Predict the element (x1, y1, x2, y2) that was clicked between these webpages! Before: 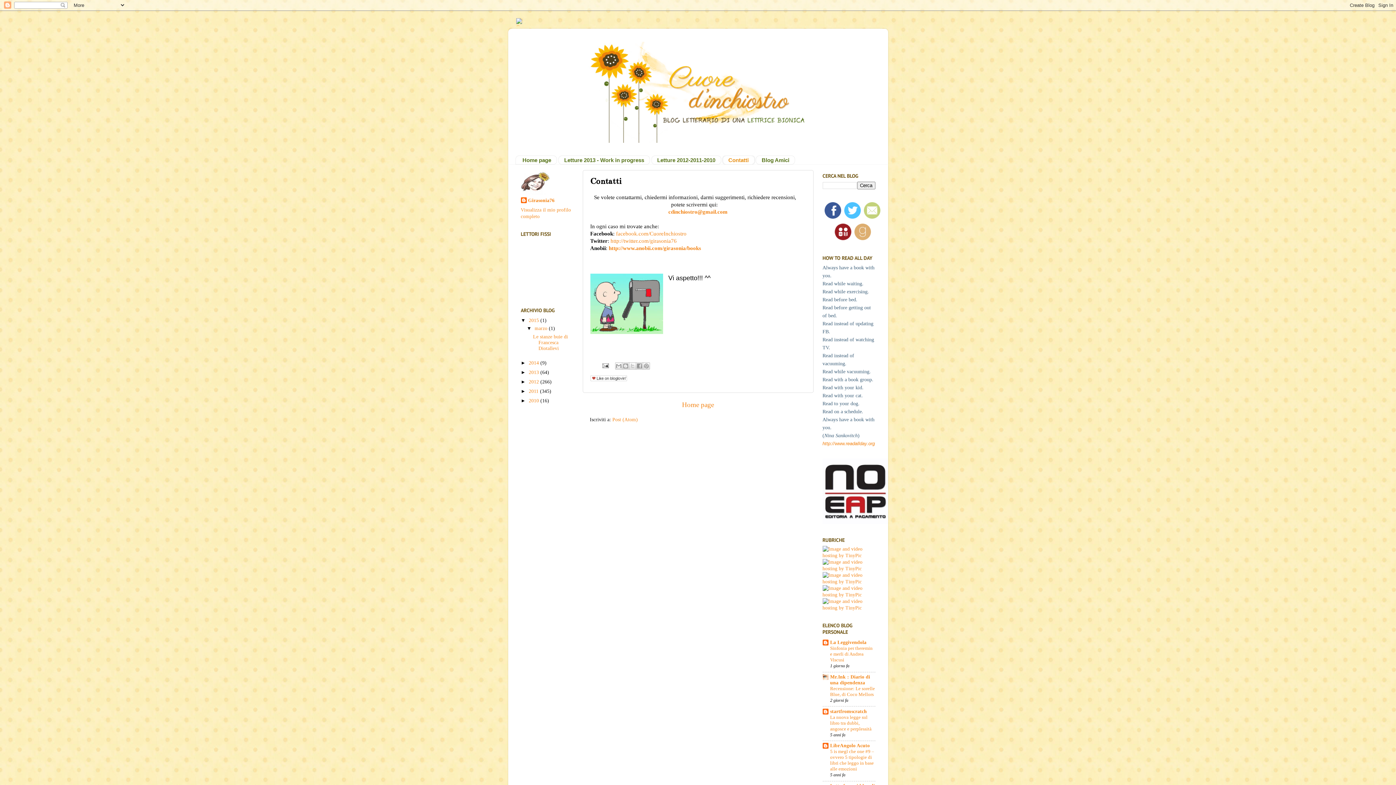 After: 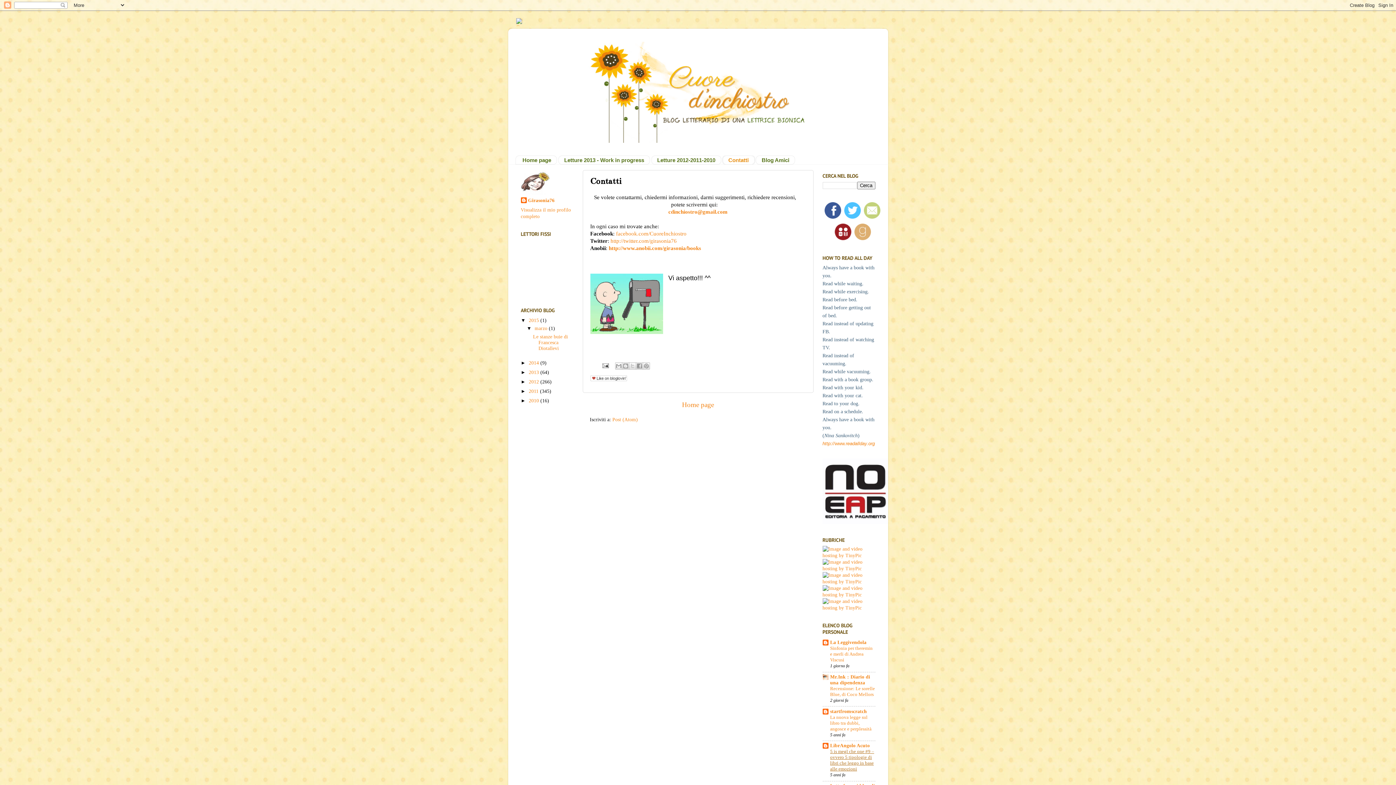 Action: bbox: (830, 749, 874, 772) label: 5 is megl che one #9 – ovvero 5 tipologie di libri che leggo in base alle emozioni